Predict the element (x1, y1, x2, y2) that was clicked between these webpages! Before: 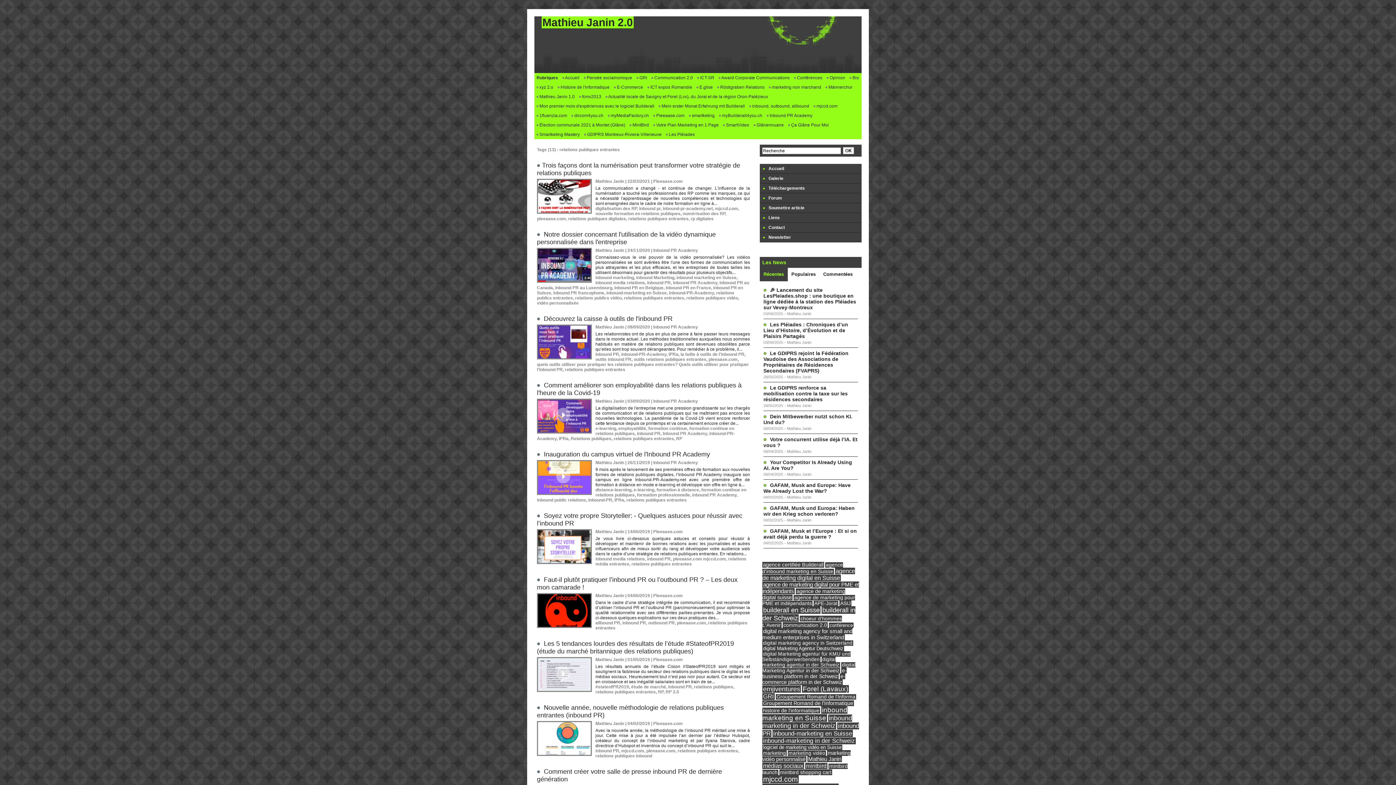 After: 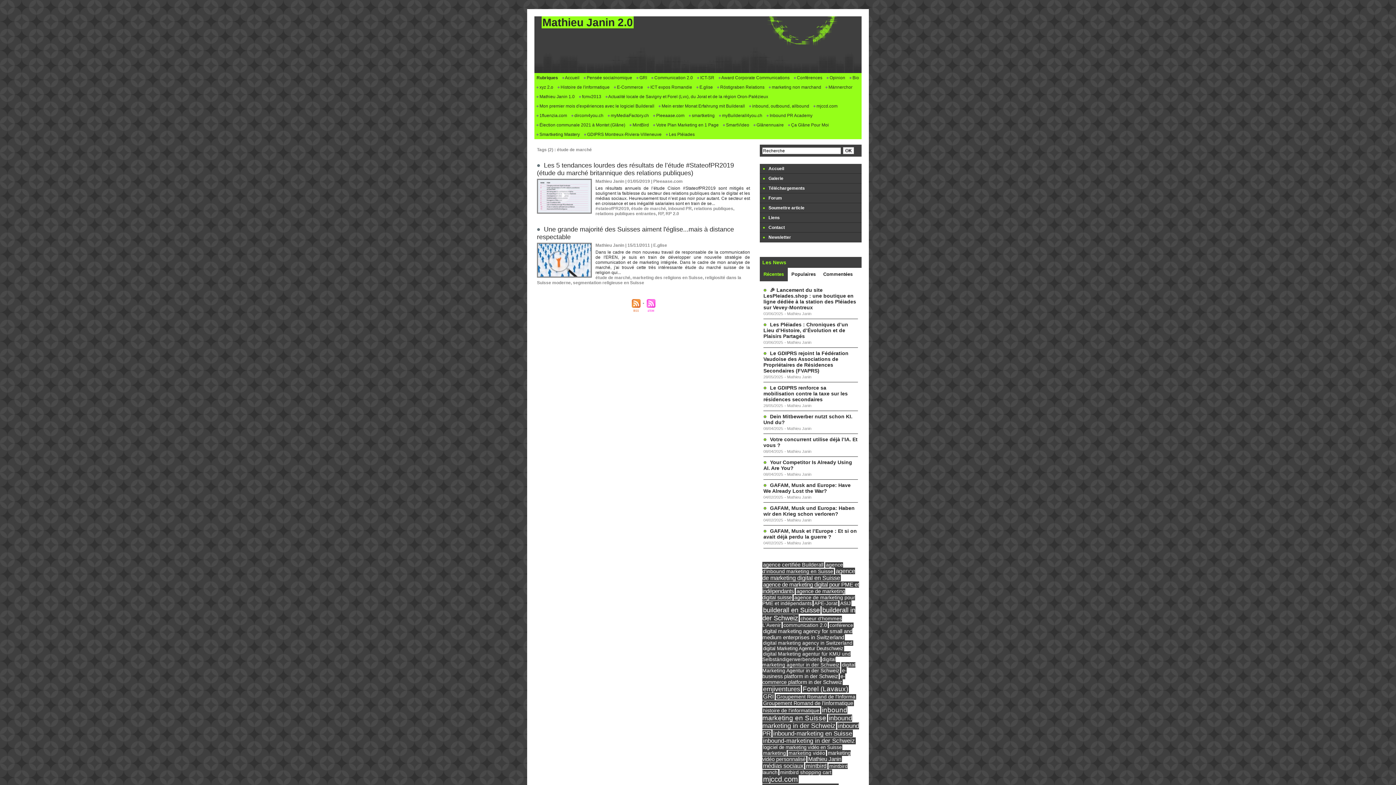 Action: label: étude de marché bbox: (631, 684, 666, 689)